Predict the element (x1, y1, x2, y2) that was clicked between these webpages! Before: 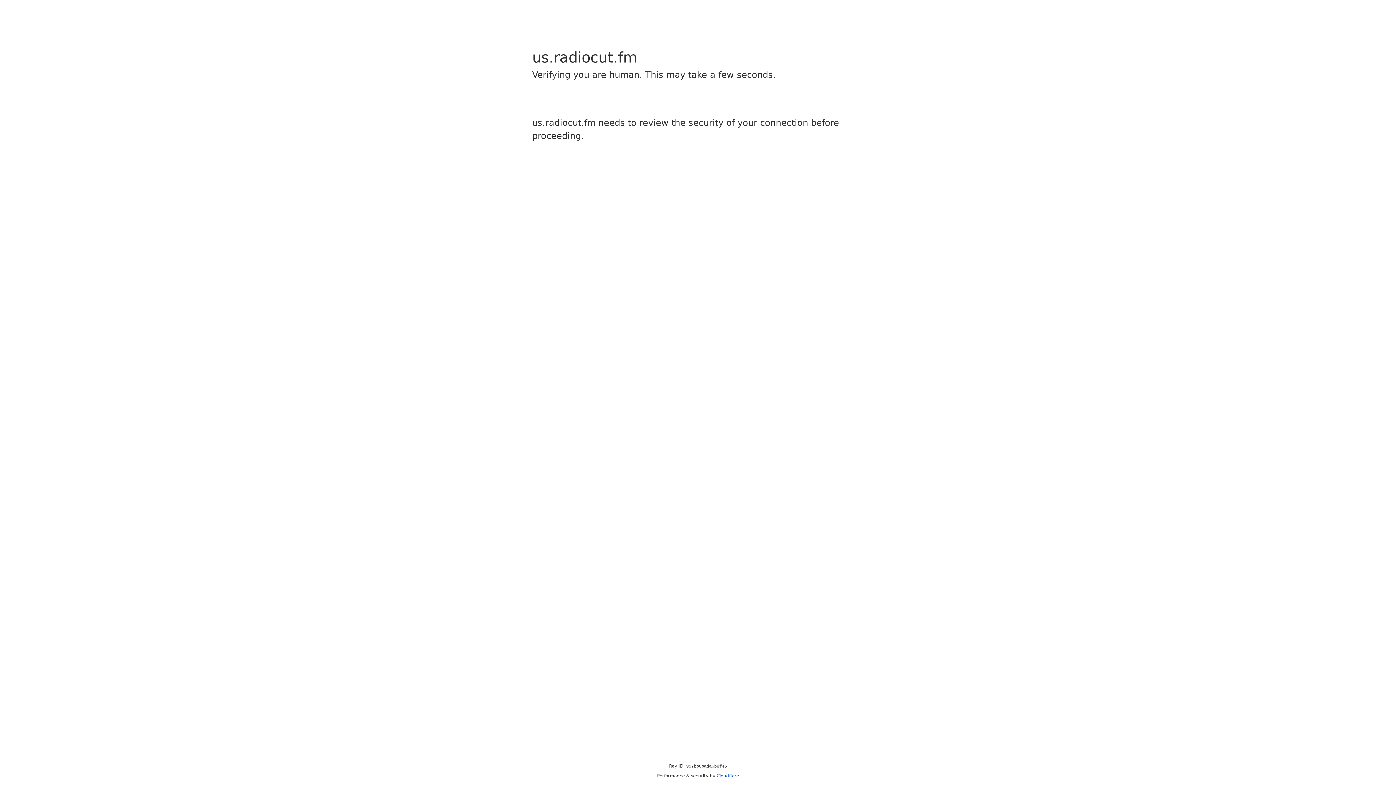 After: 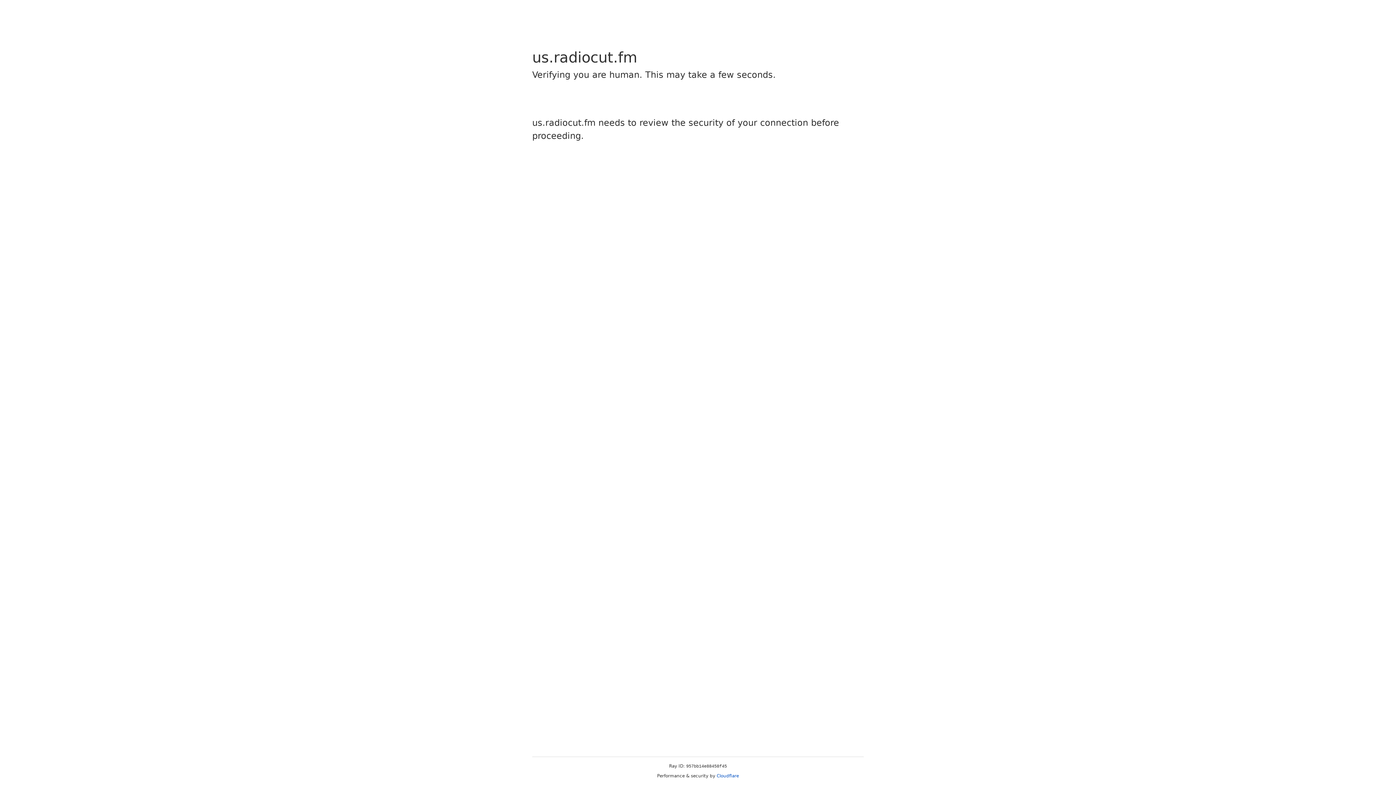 Action: label: Cloudflare bbox: (716, 773, 739, 778)